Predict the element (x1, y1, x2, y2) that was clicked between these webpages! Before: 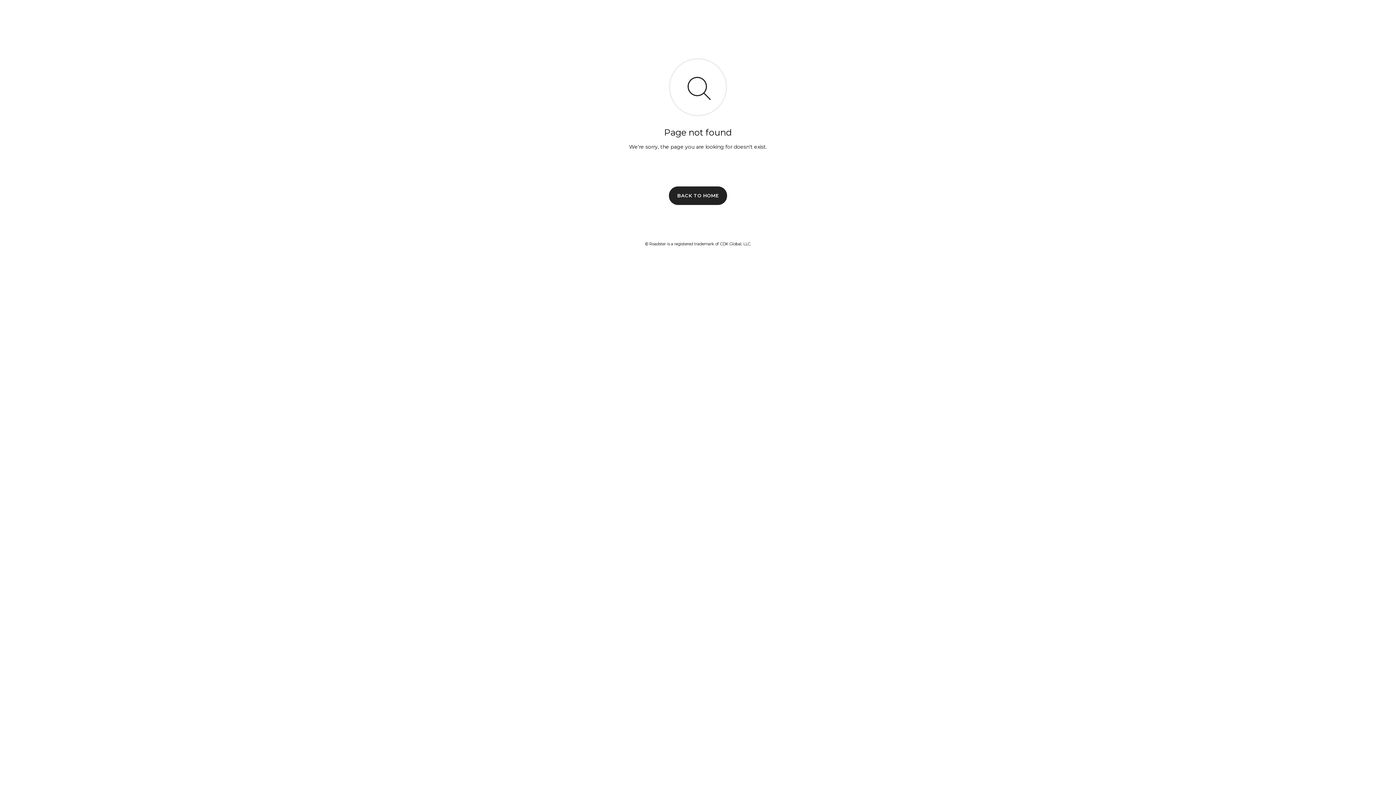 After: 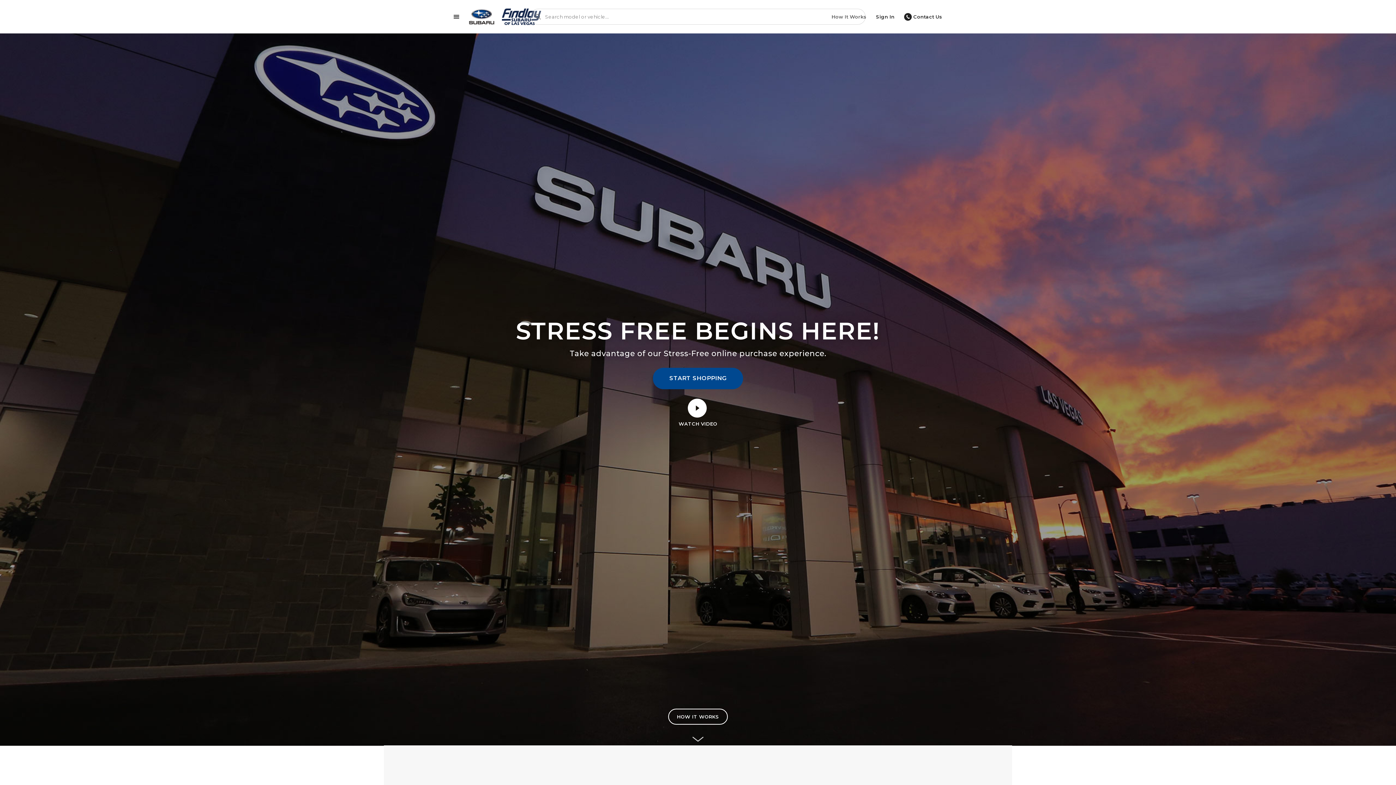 Action: label: BACK TO HOME bbox: (669, 186, 727, 204)